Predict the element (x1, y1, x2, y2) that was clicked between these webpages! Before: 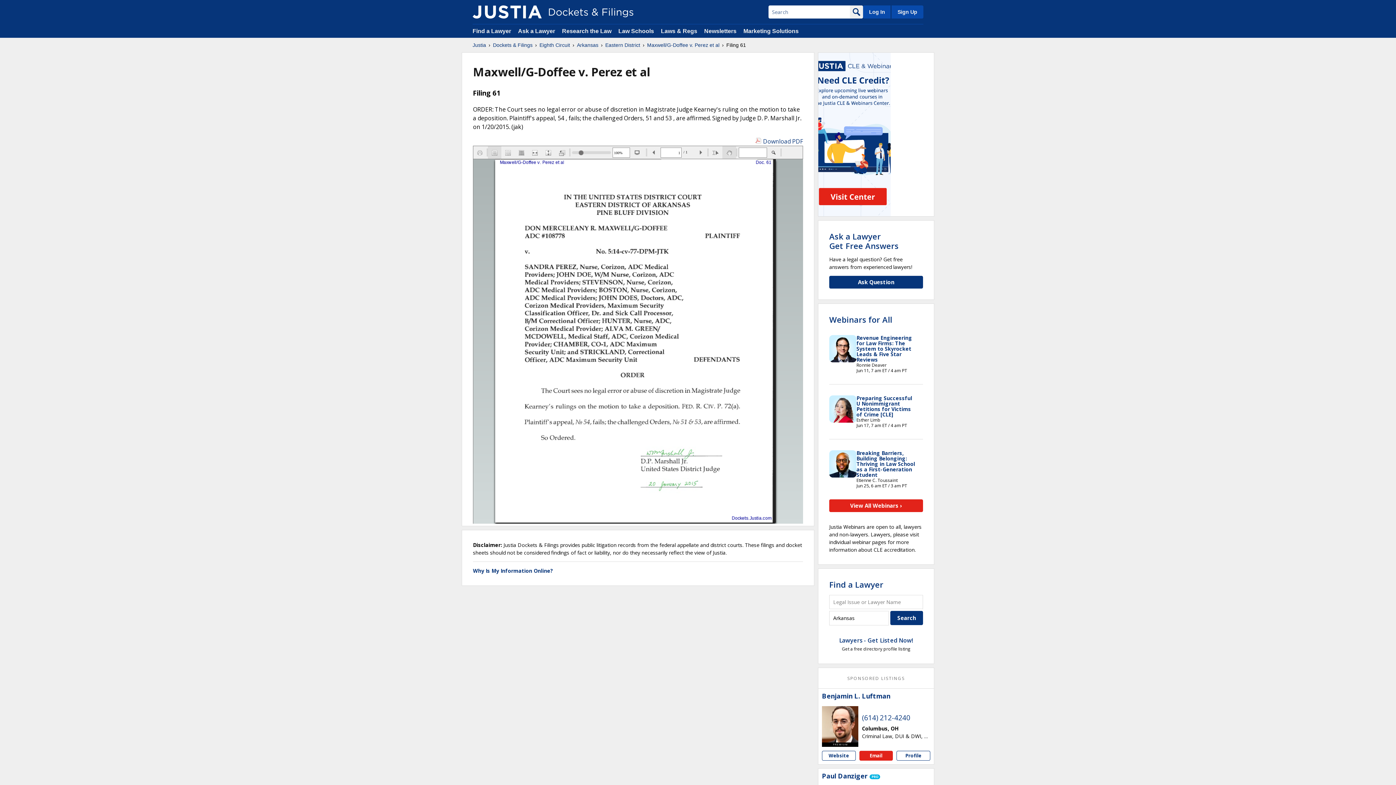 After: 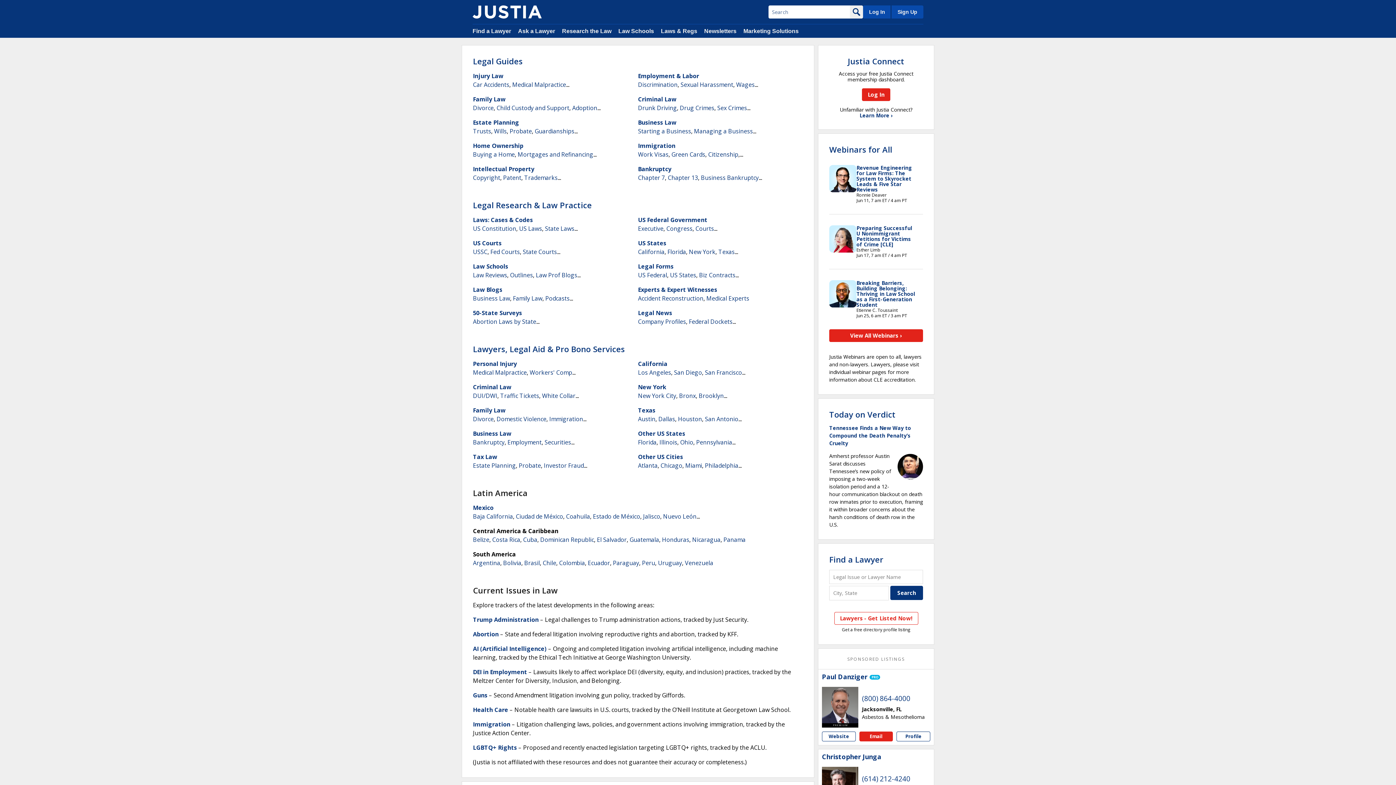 Action: bbox: (562, 28, 611, 34) label: Research the Law